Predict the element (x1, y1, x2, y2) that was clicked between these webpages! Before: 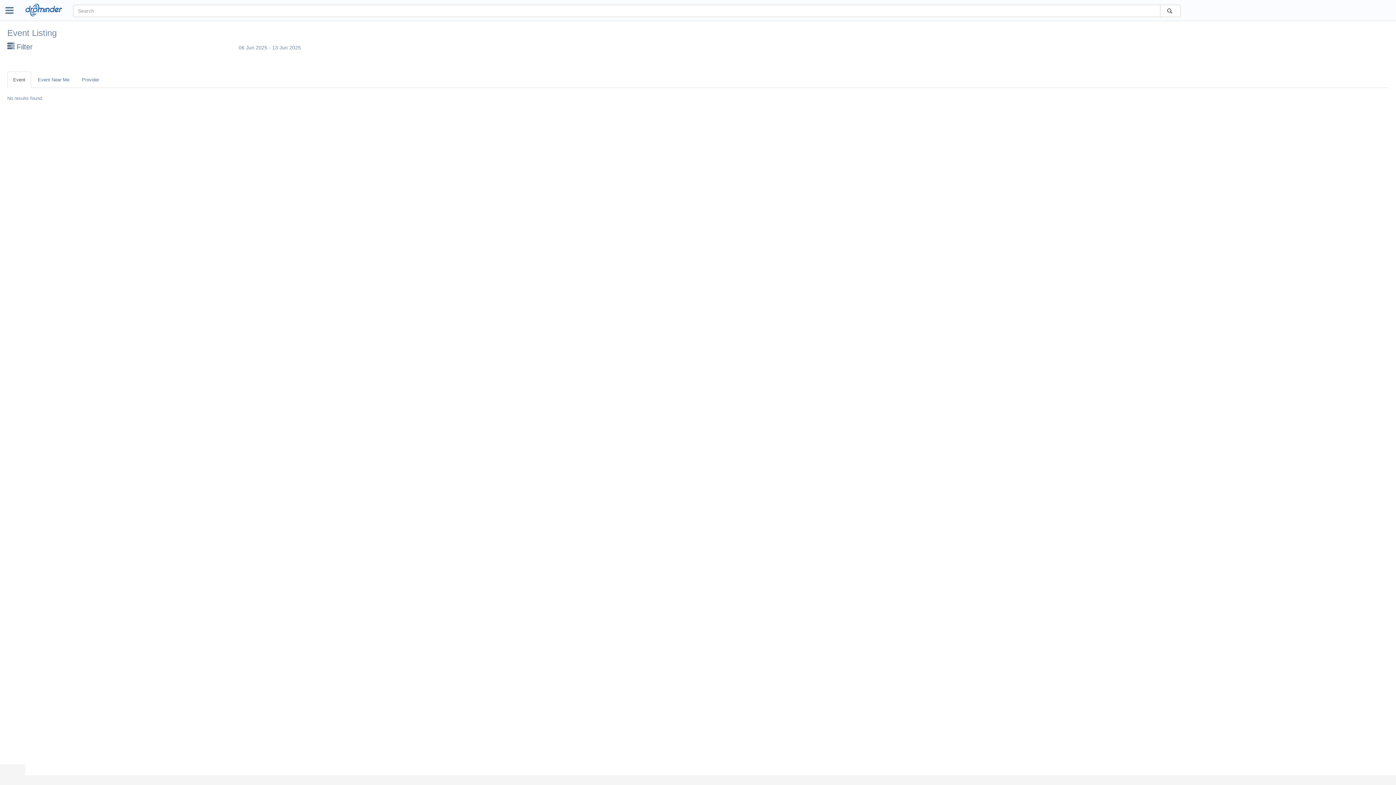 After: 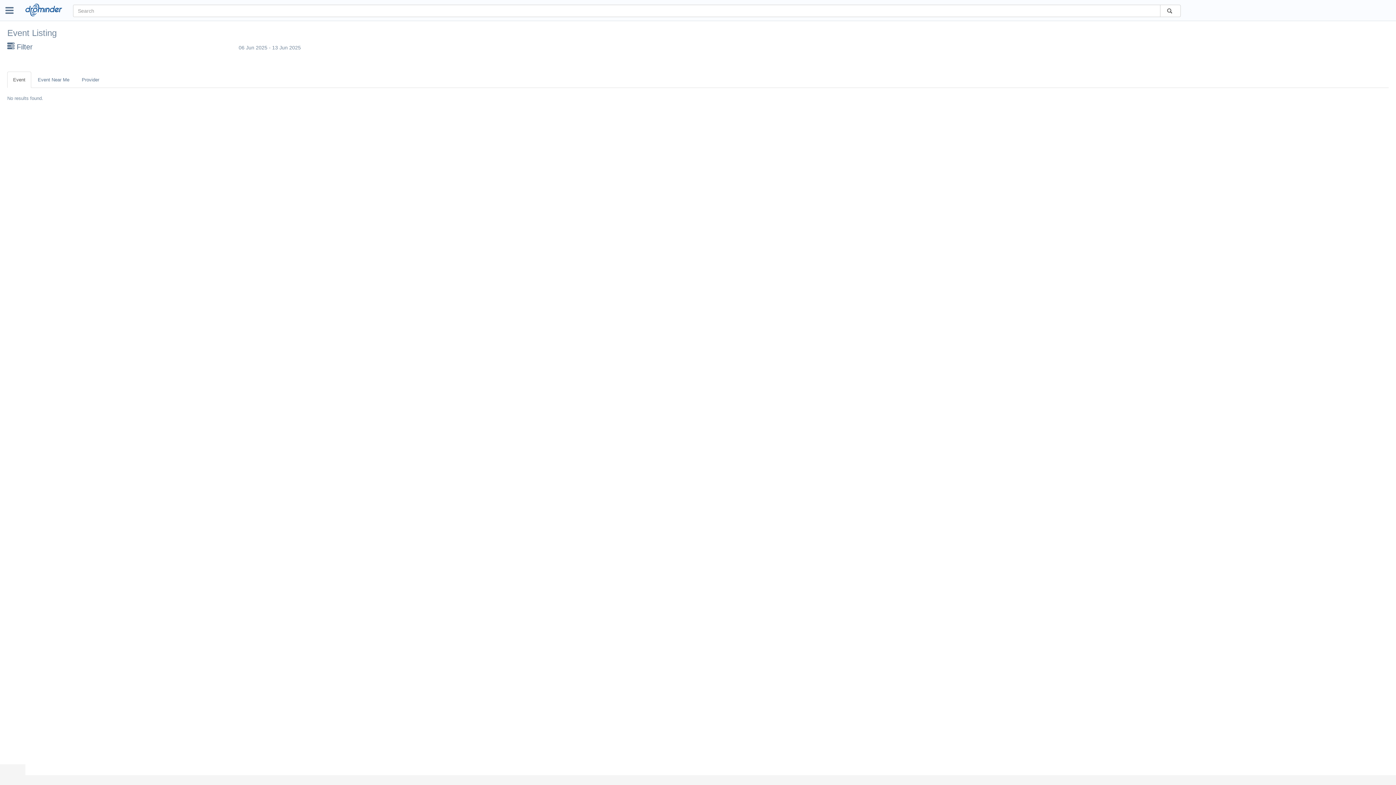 Action: bbox: (25, 6, 64, 12)